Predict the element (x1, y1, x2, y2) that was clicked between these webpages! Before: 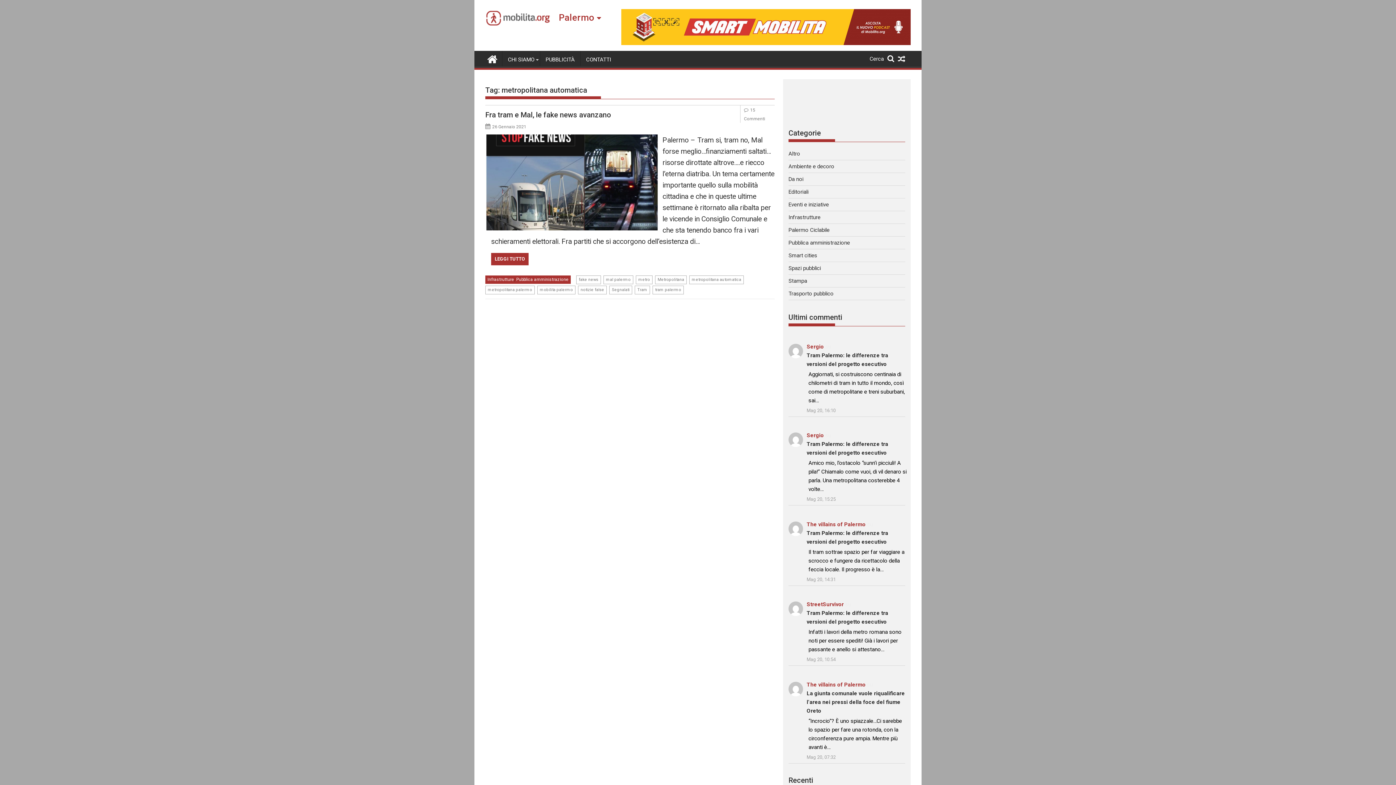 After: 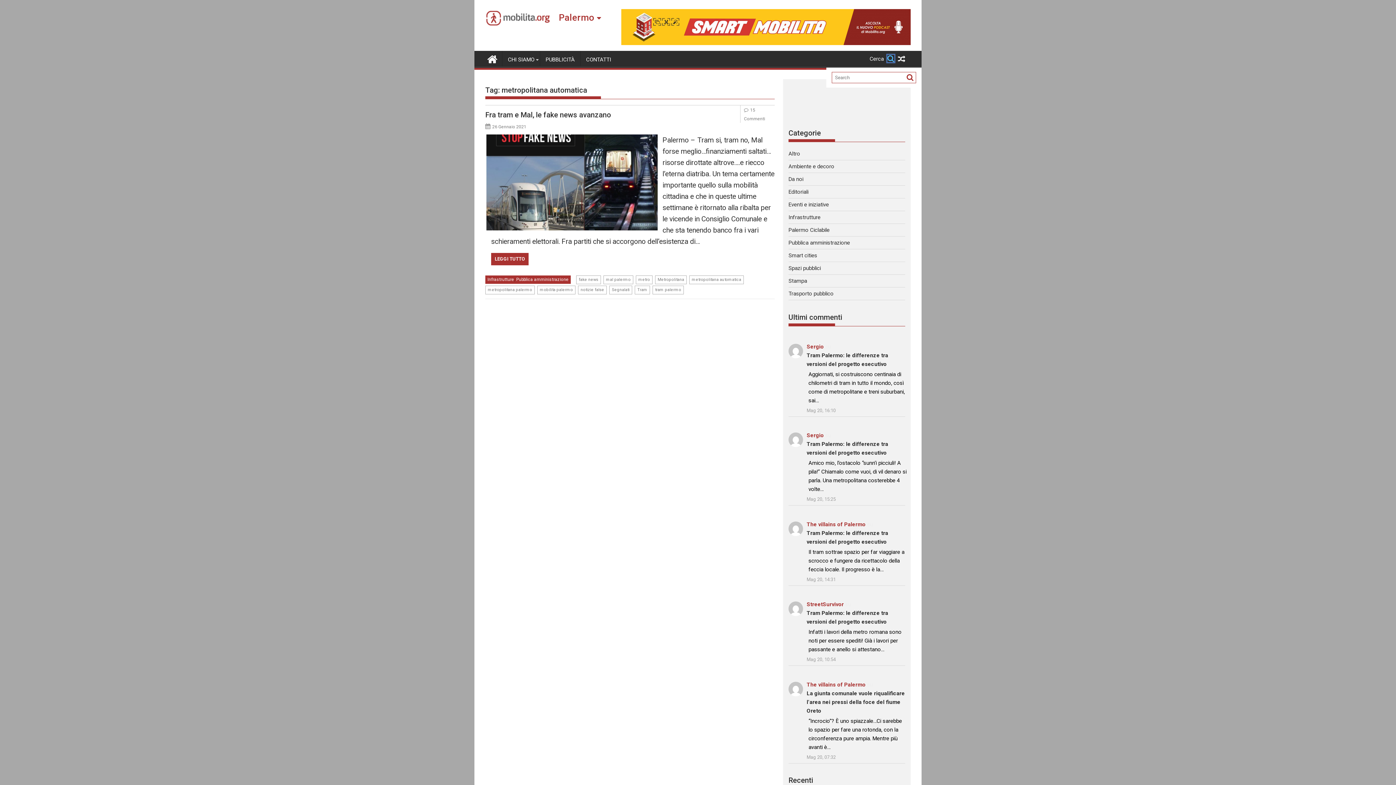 Action: bbox: (887, 54, 894, 62)